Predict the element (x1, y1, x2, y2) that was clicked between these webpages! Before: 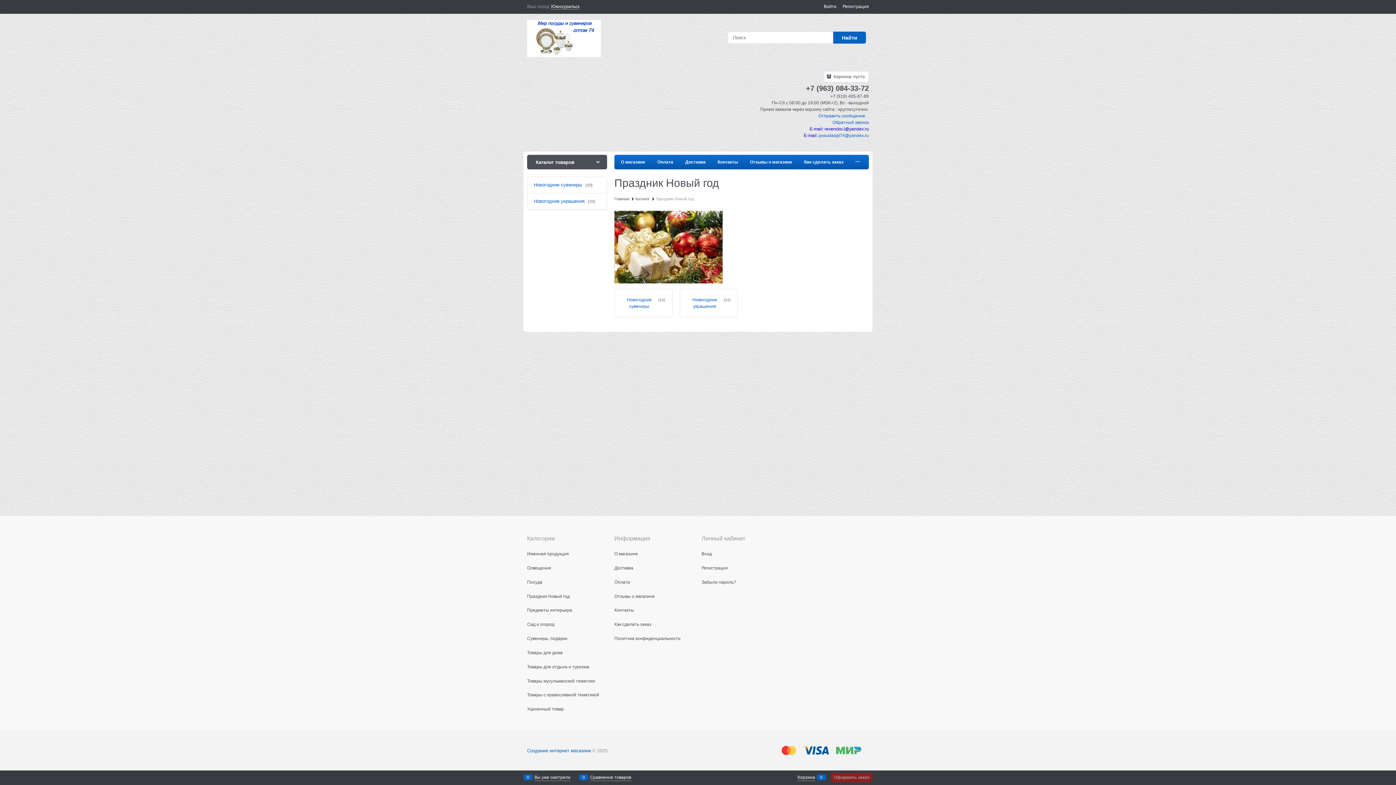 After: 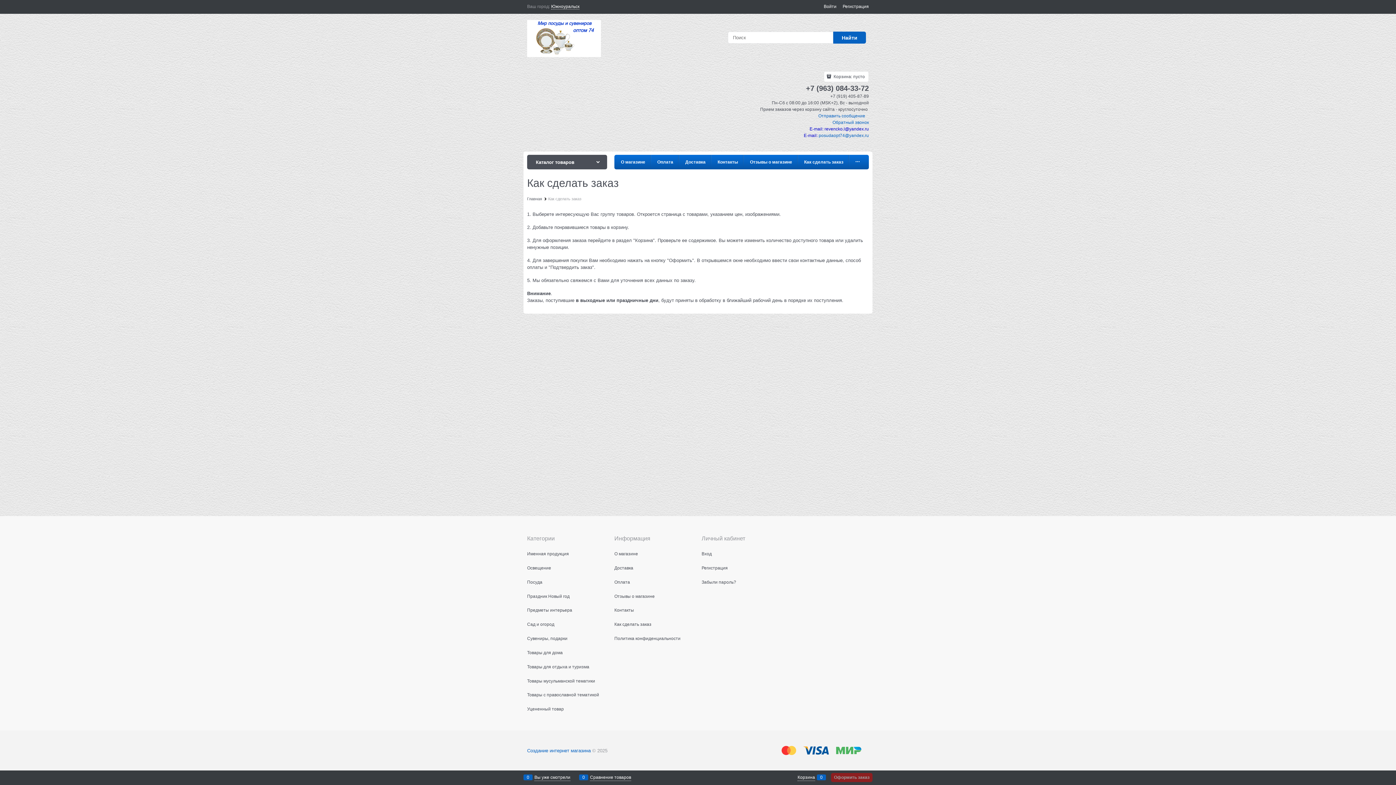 Action: bbox: (614, 622, 651, 627) label: Как сделать заказ